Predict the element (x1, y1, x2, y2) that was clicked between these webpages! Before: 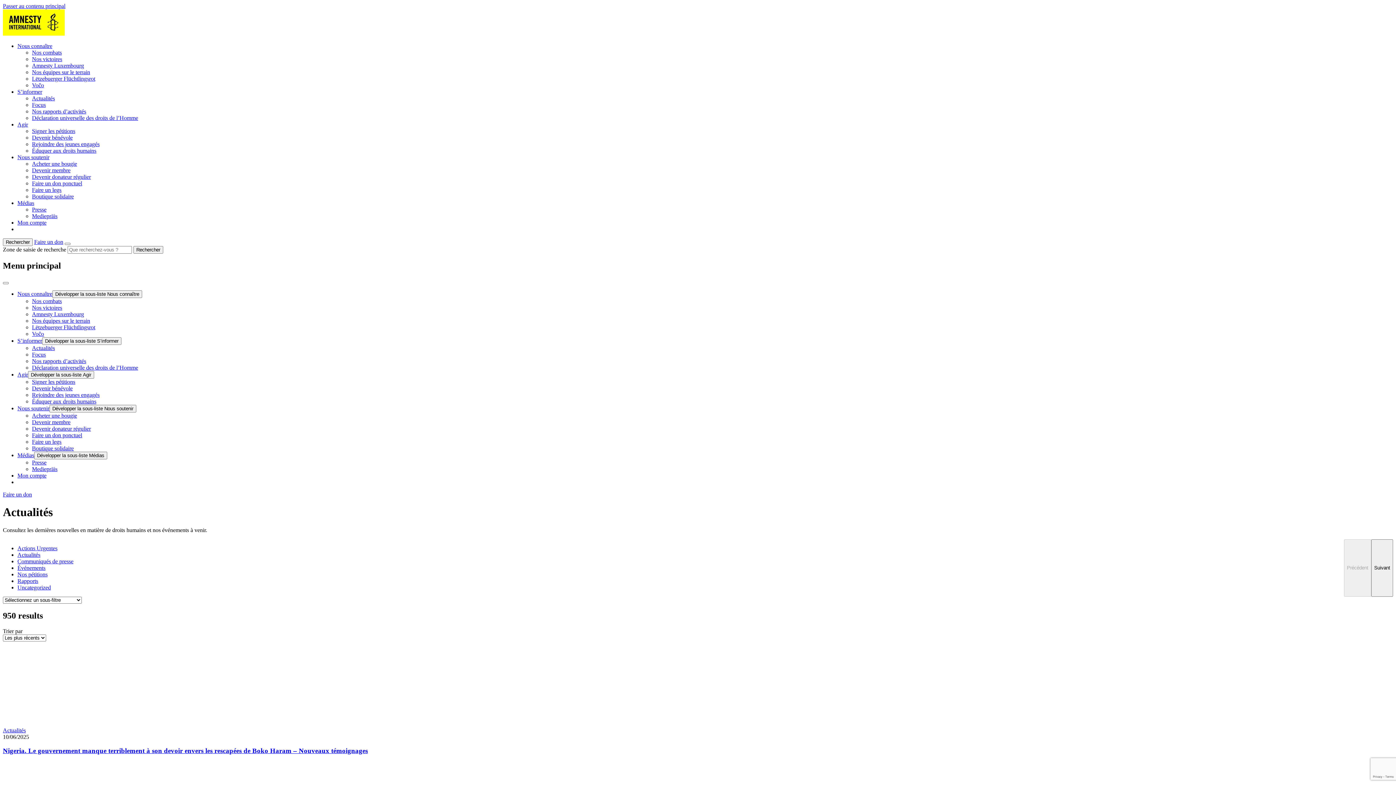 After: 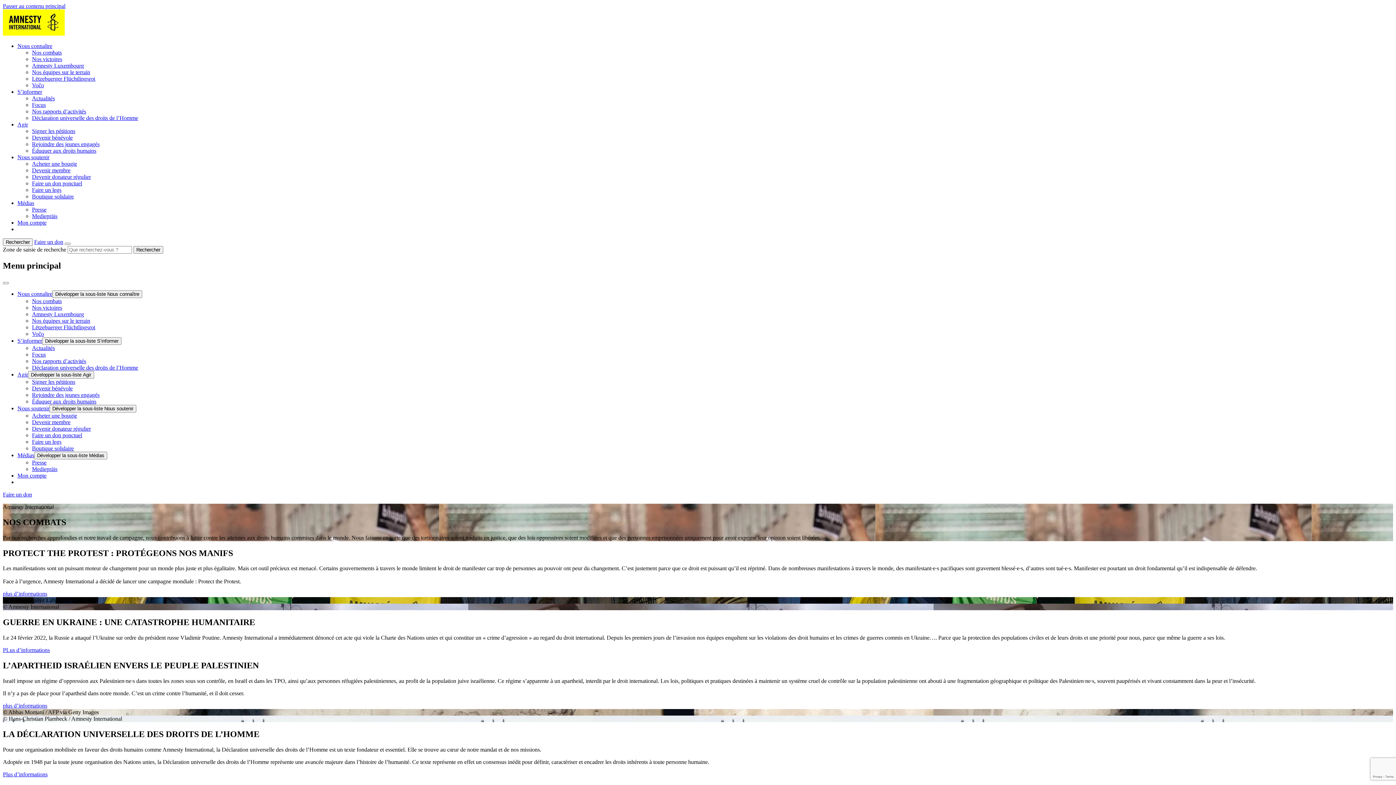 Action: bbox: (32, 298, 61, 304) label: Nos combats